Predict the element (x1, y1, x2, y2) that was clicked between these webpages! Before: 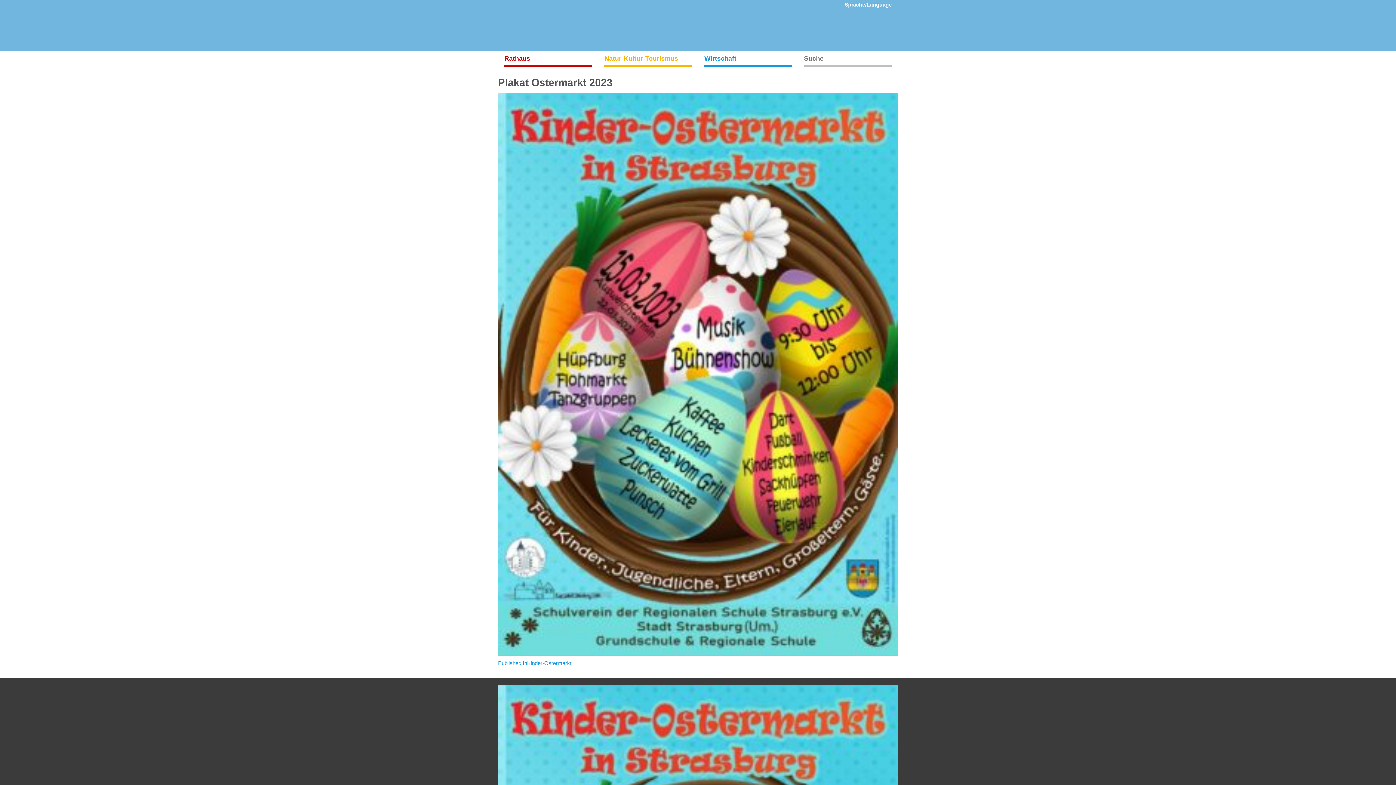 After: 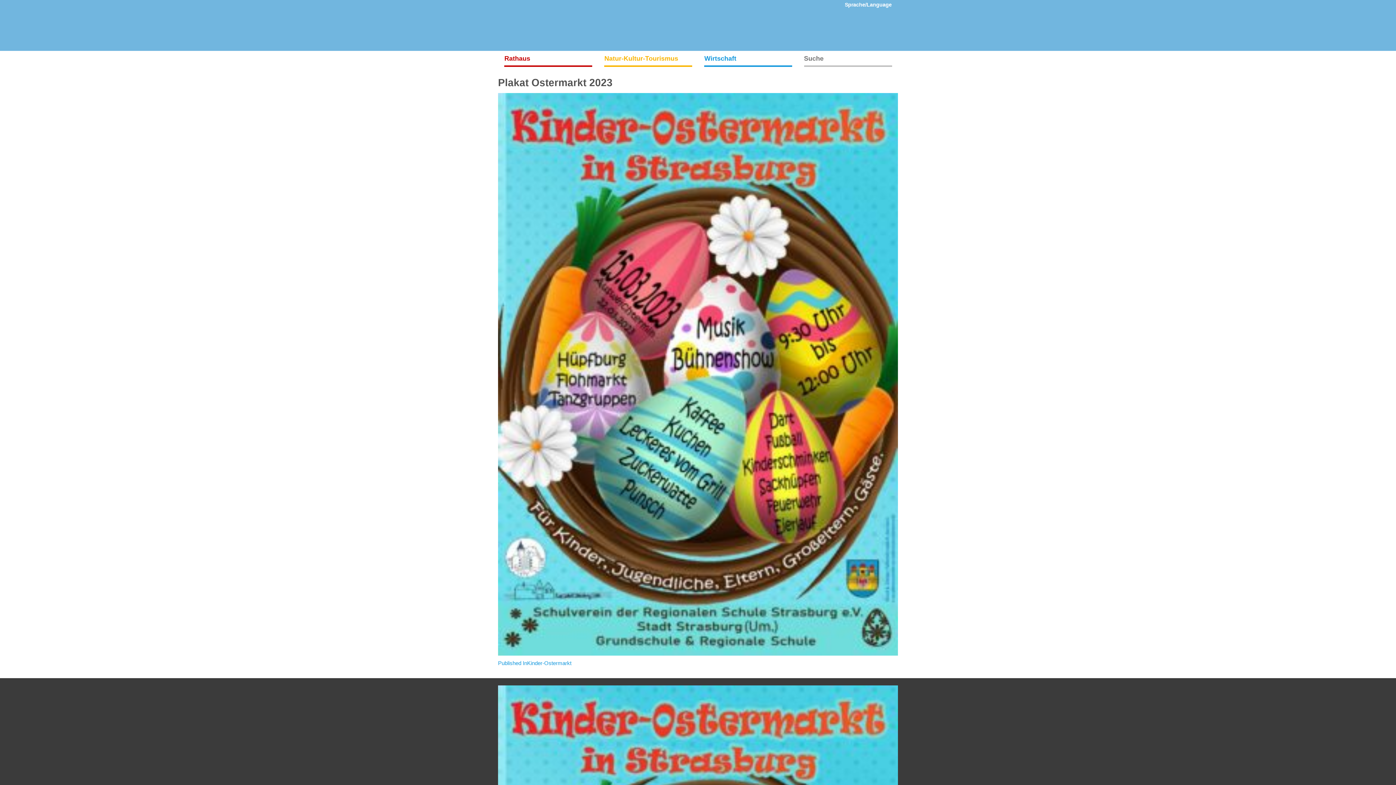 Action: bbox: (704, 50, 792, 65) label: Wirtschaft